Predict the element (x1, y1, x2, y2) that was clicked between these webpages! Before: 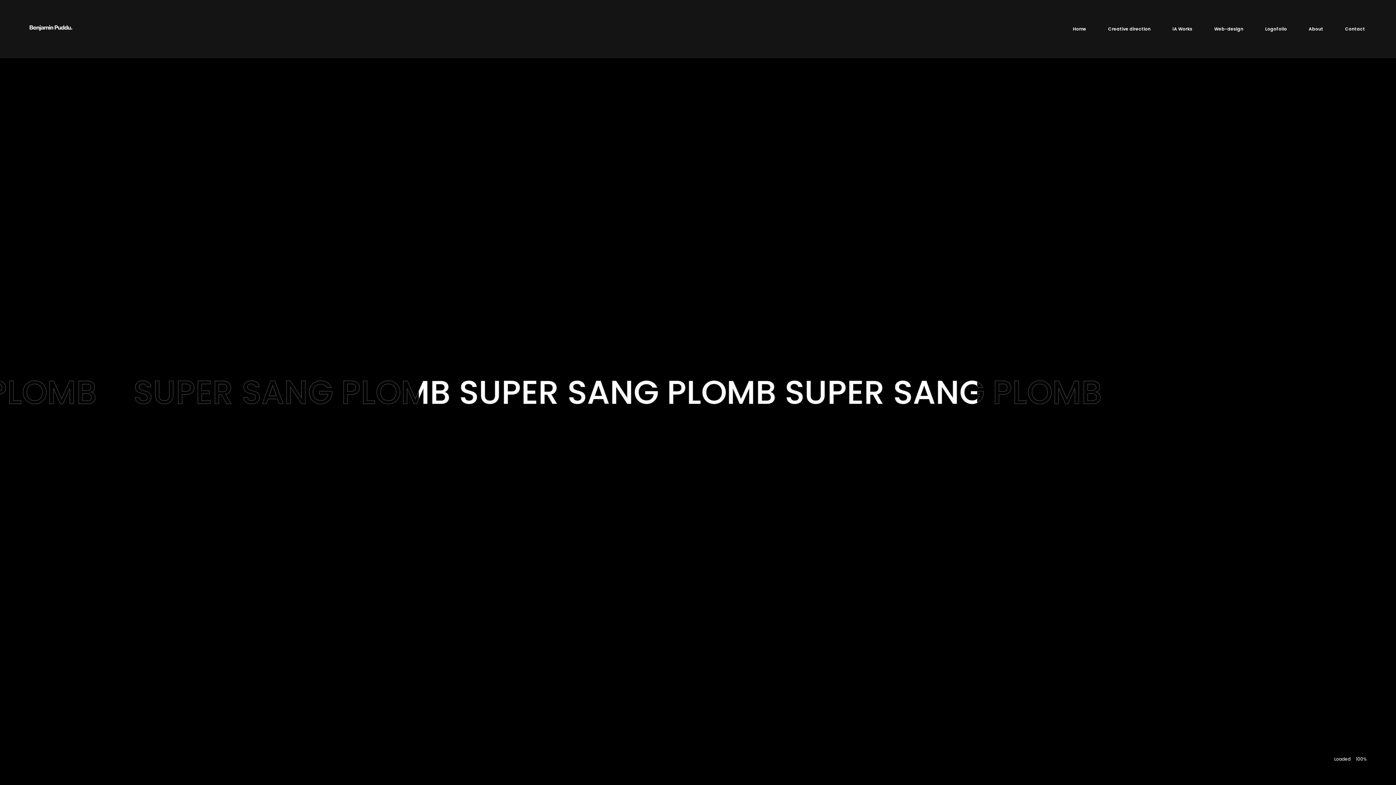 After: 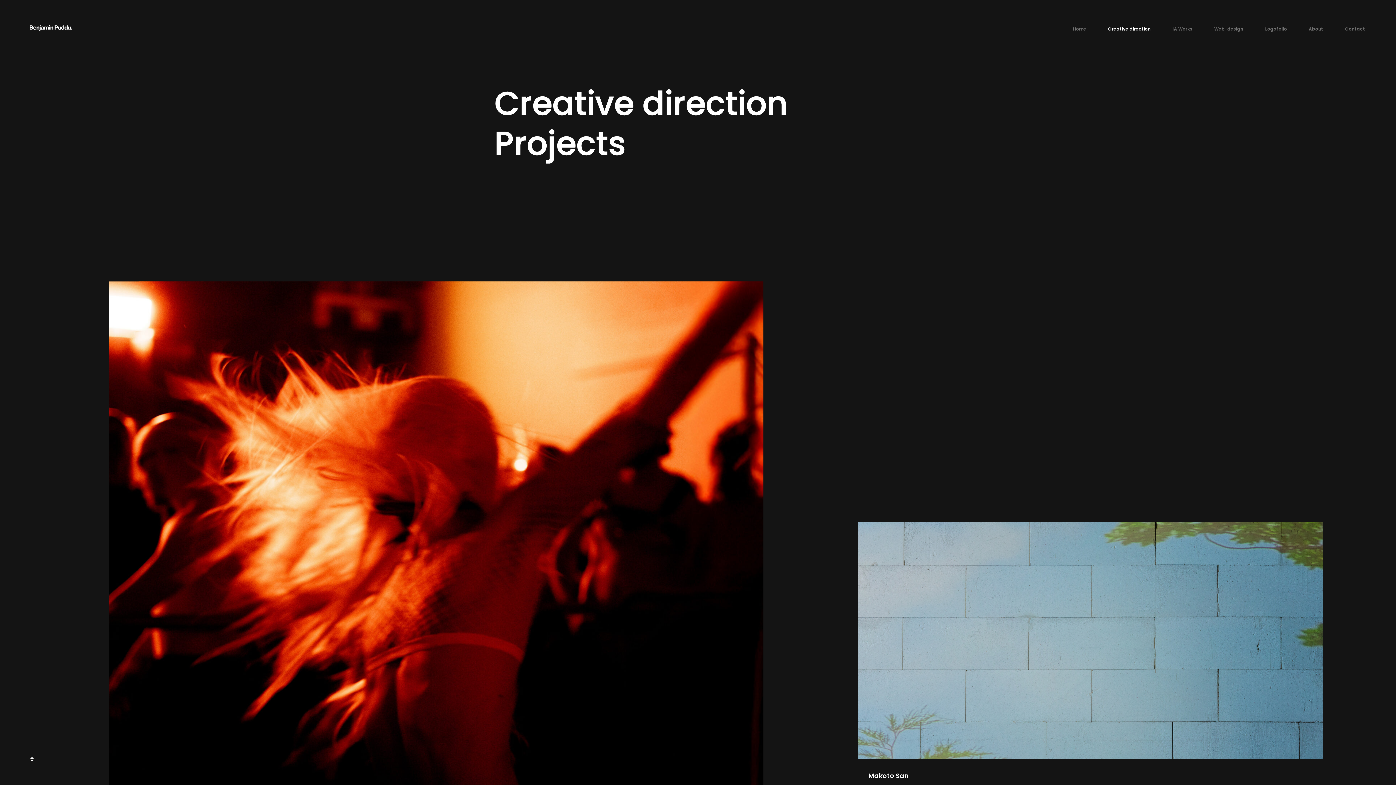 Action: label: Creative direction bbox: (1106, 25, 1152, 32)